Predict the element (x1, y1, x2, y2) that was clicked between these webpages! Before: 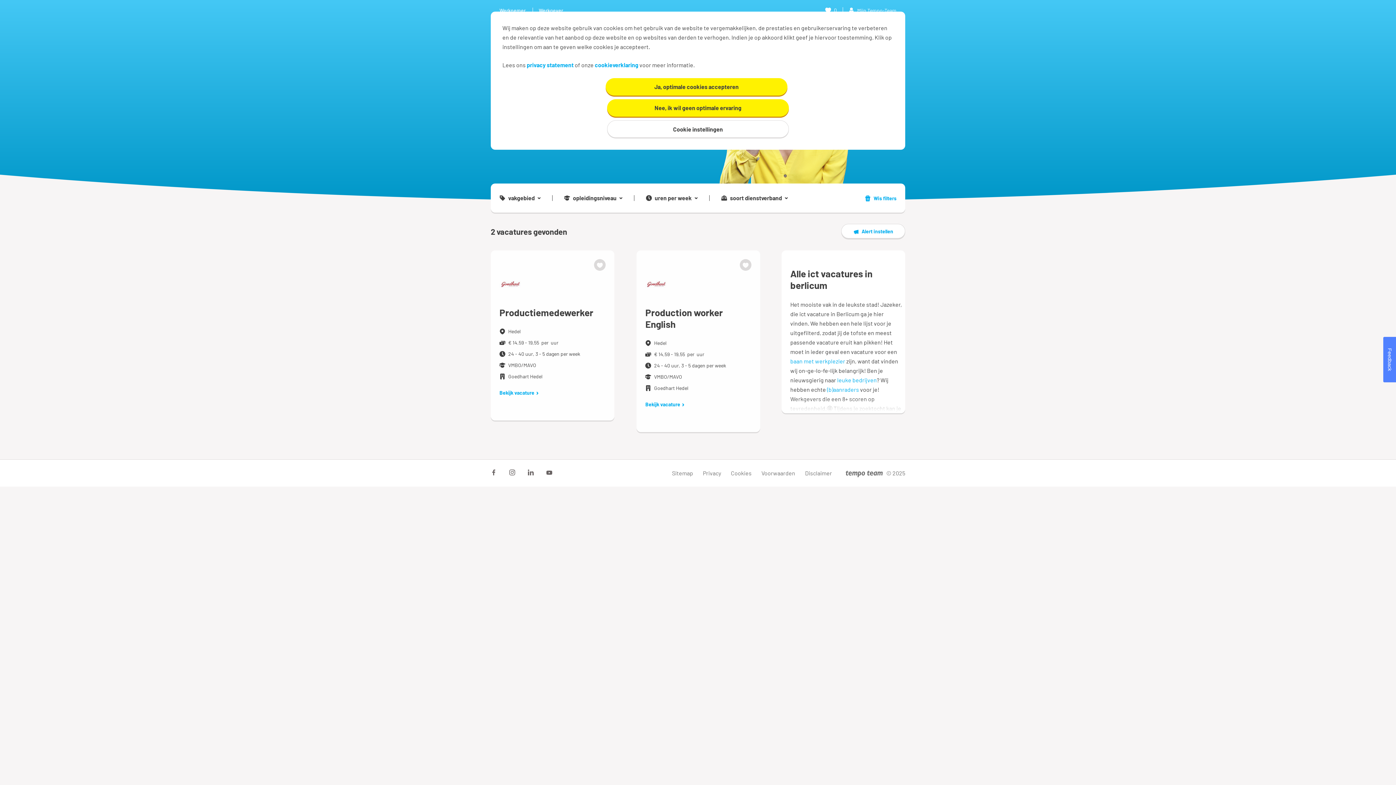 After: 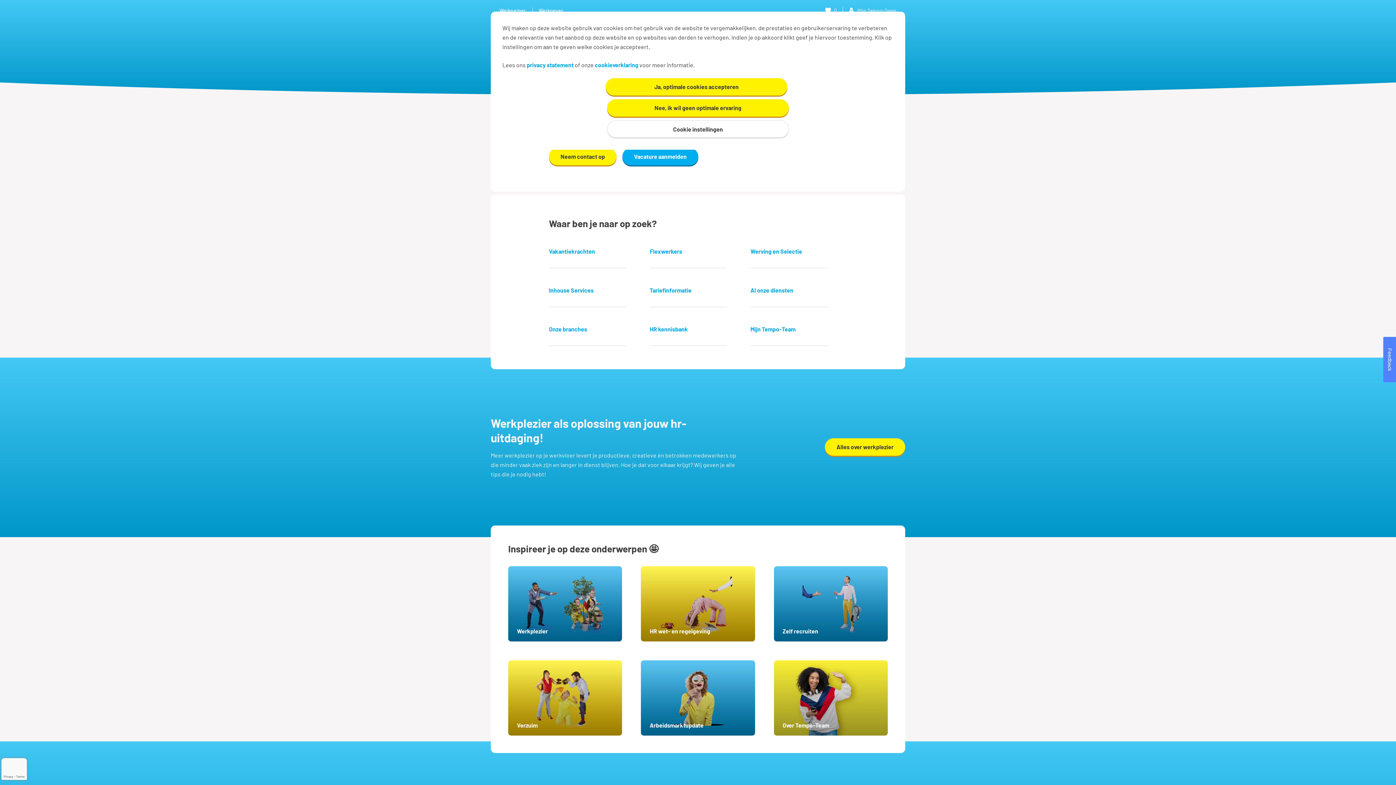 Action: bbox: (538, 7, 563, 13) label: Werkgever